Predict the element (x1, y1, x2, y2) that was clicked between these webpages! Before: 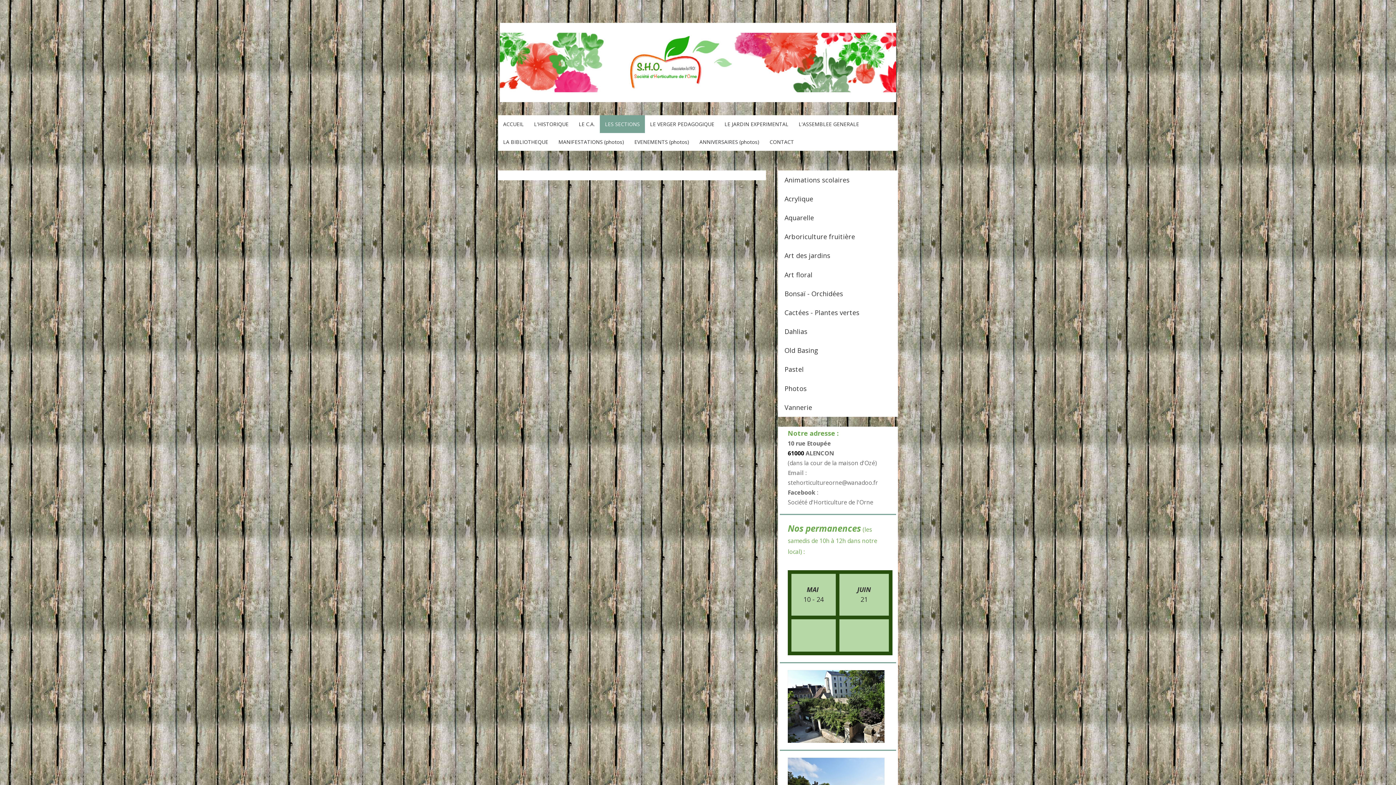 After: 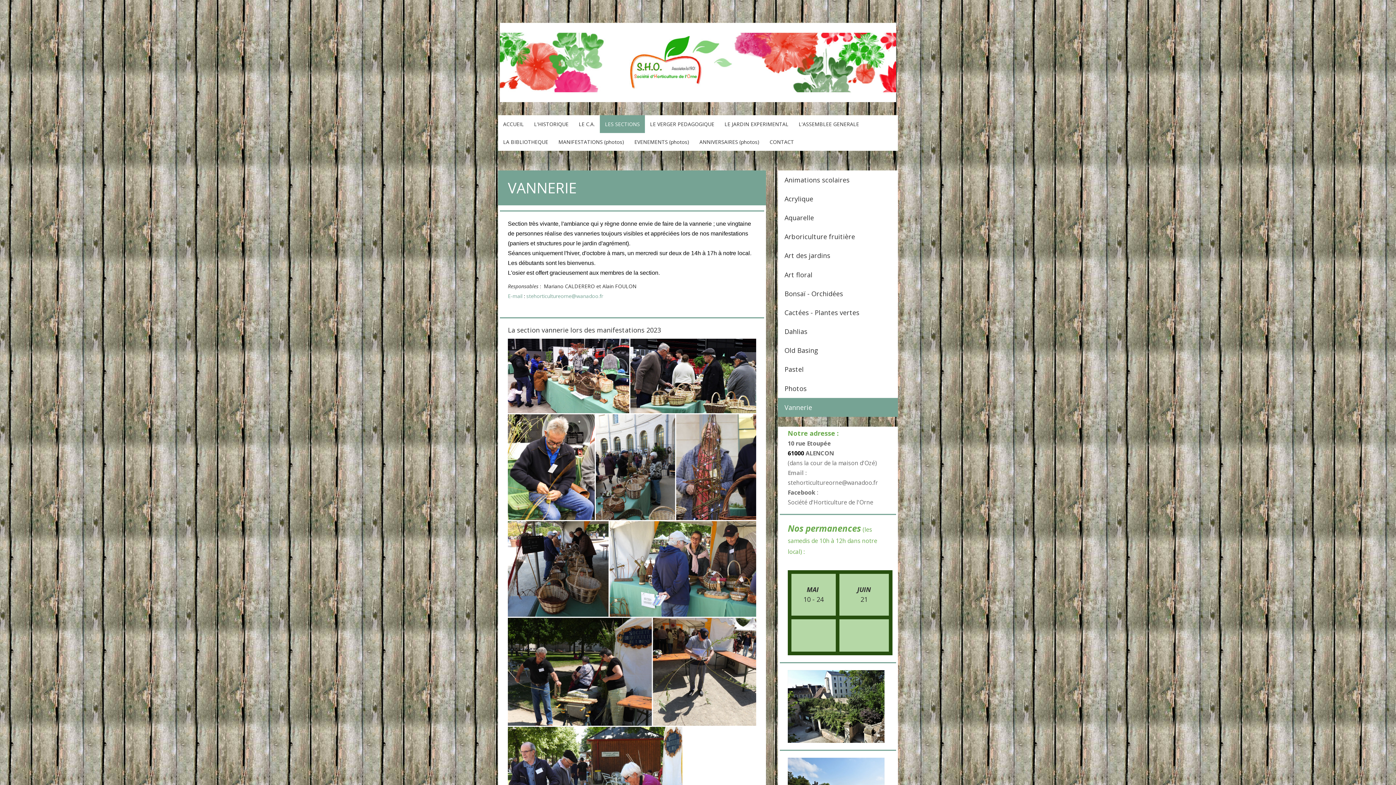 Action: label: Vannerie bbox: (778, 398, 898, 417)